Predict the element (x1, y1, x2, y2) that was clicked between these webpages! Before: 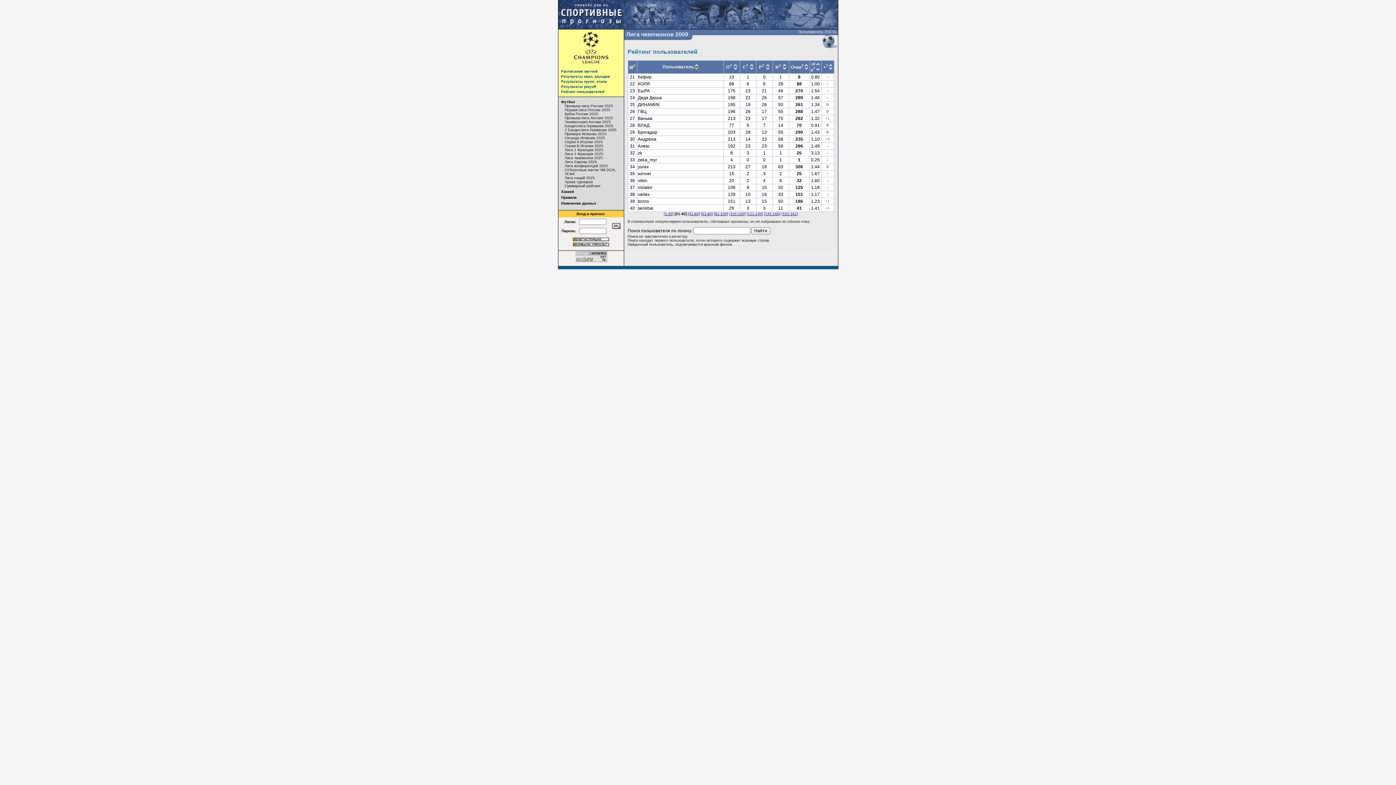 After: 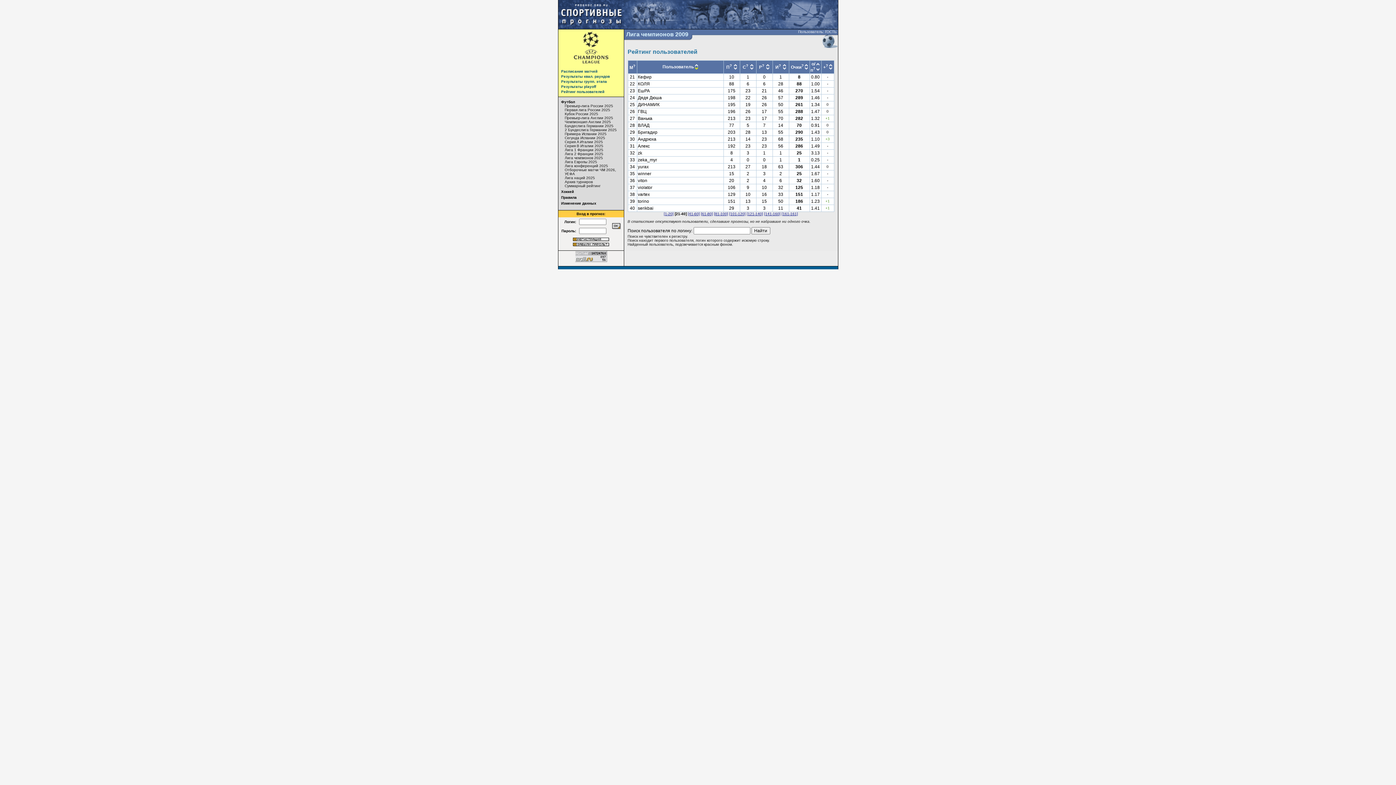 Action: bbox: (759, 64, 764, 69) label: Р?